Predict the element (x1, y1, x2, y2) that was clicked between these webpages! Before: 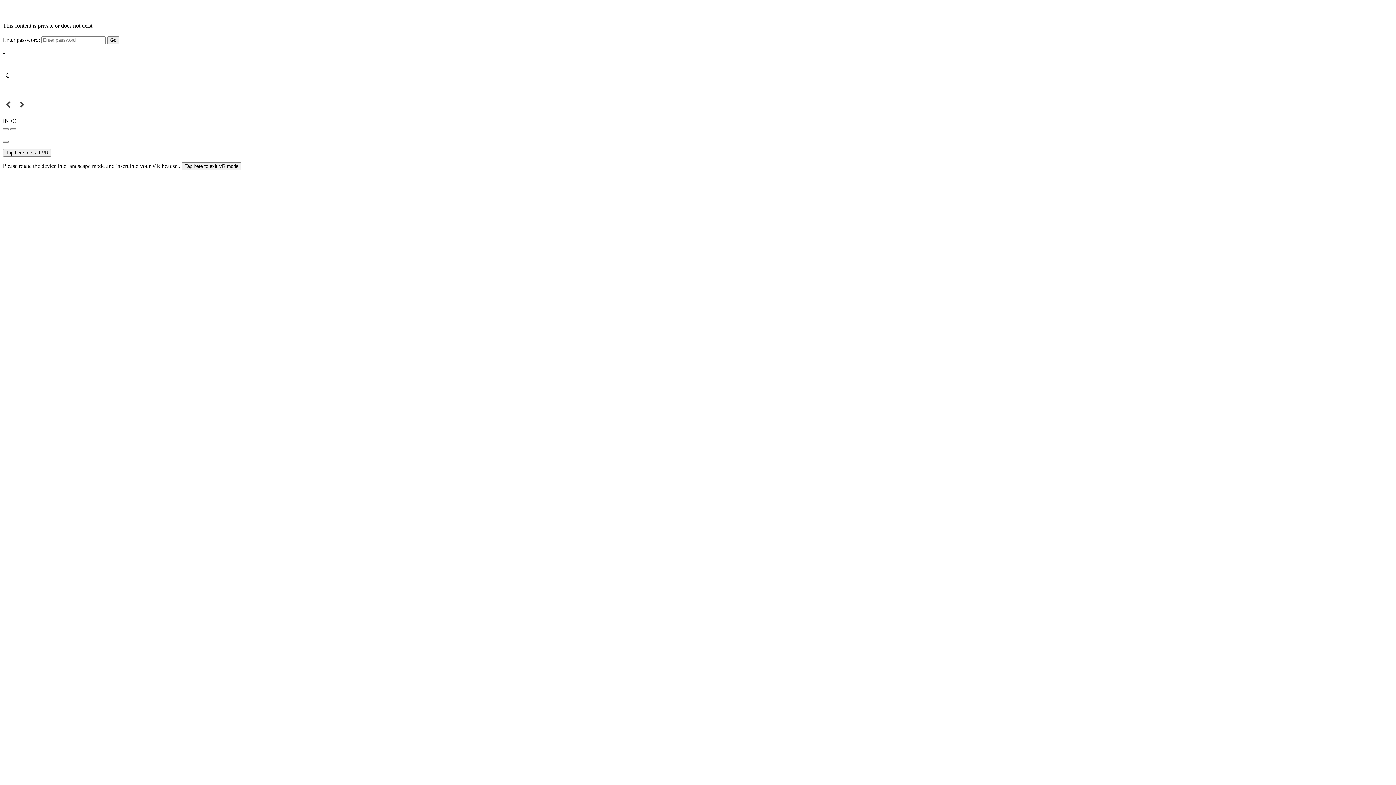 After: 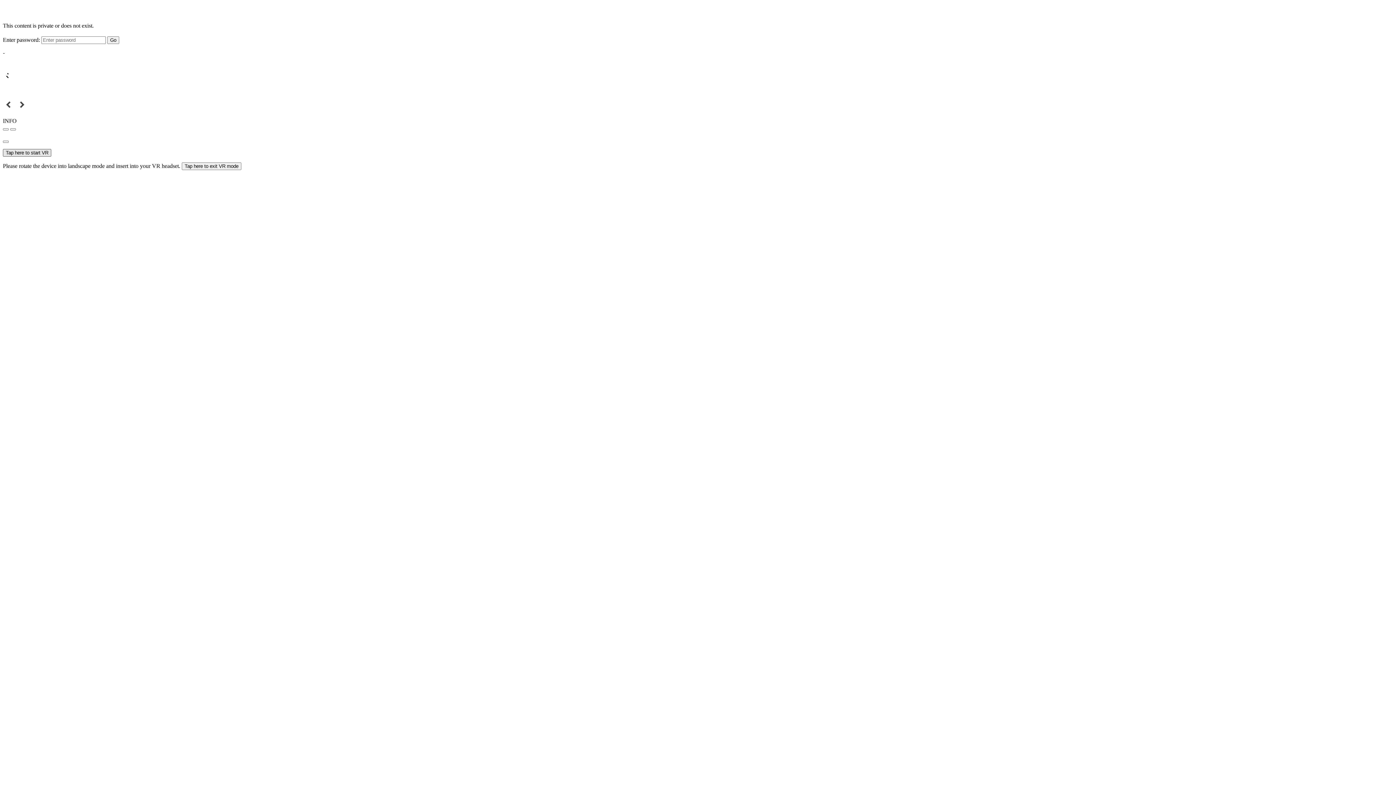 Action: bbox: (2, 149, 51, 156) label: Tap here to start VR